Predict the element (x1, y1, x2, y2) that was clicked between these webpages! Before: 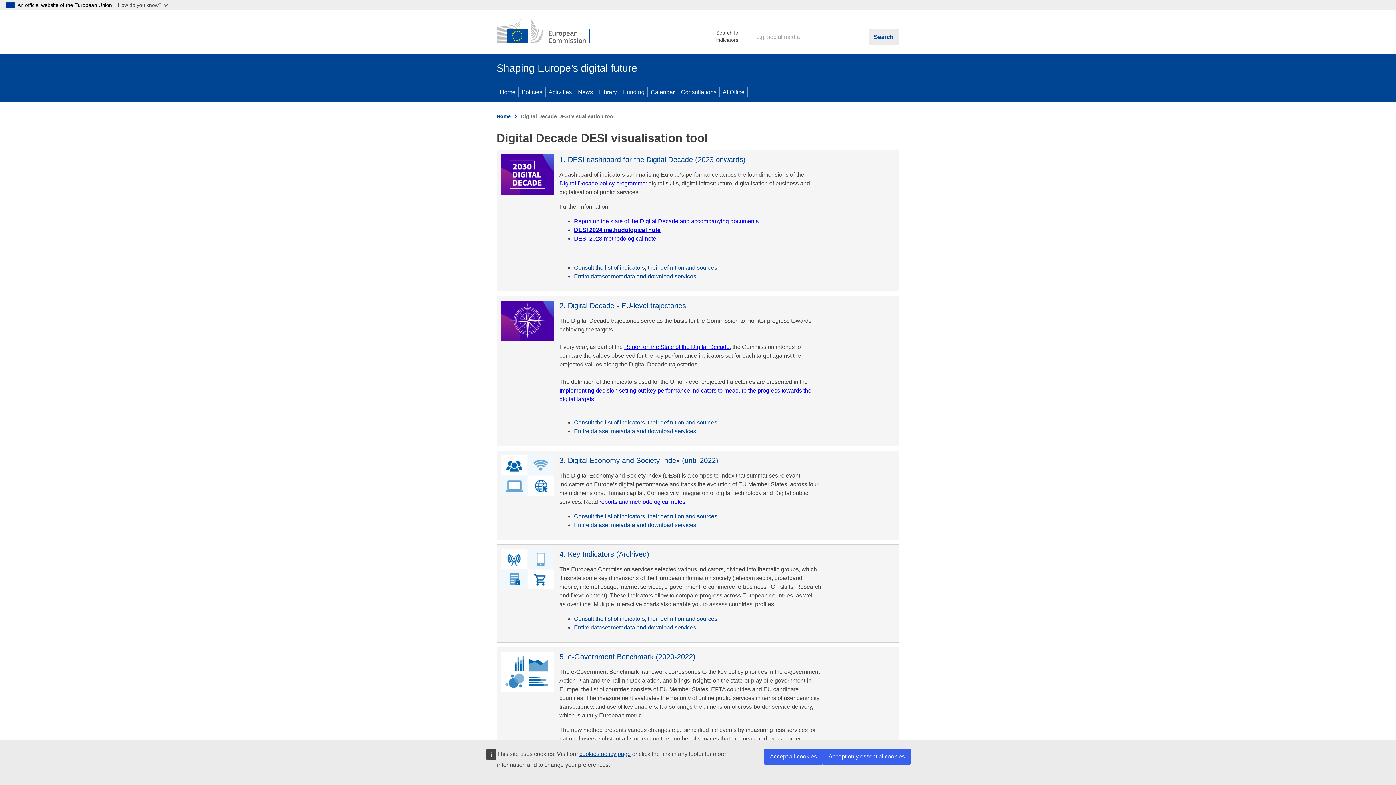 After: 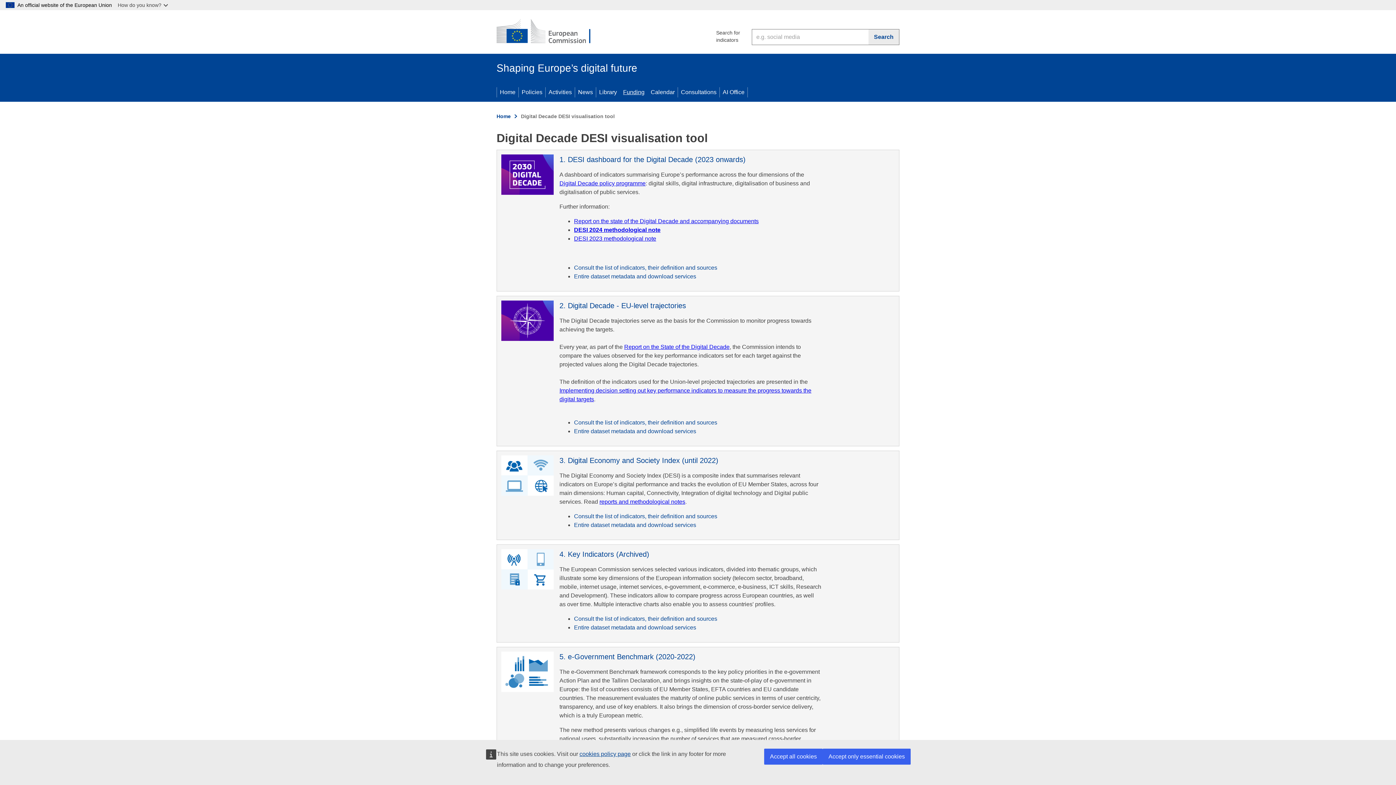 Action: label: Funding bbox: (620, 82, 647, 101)